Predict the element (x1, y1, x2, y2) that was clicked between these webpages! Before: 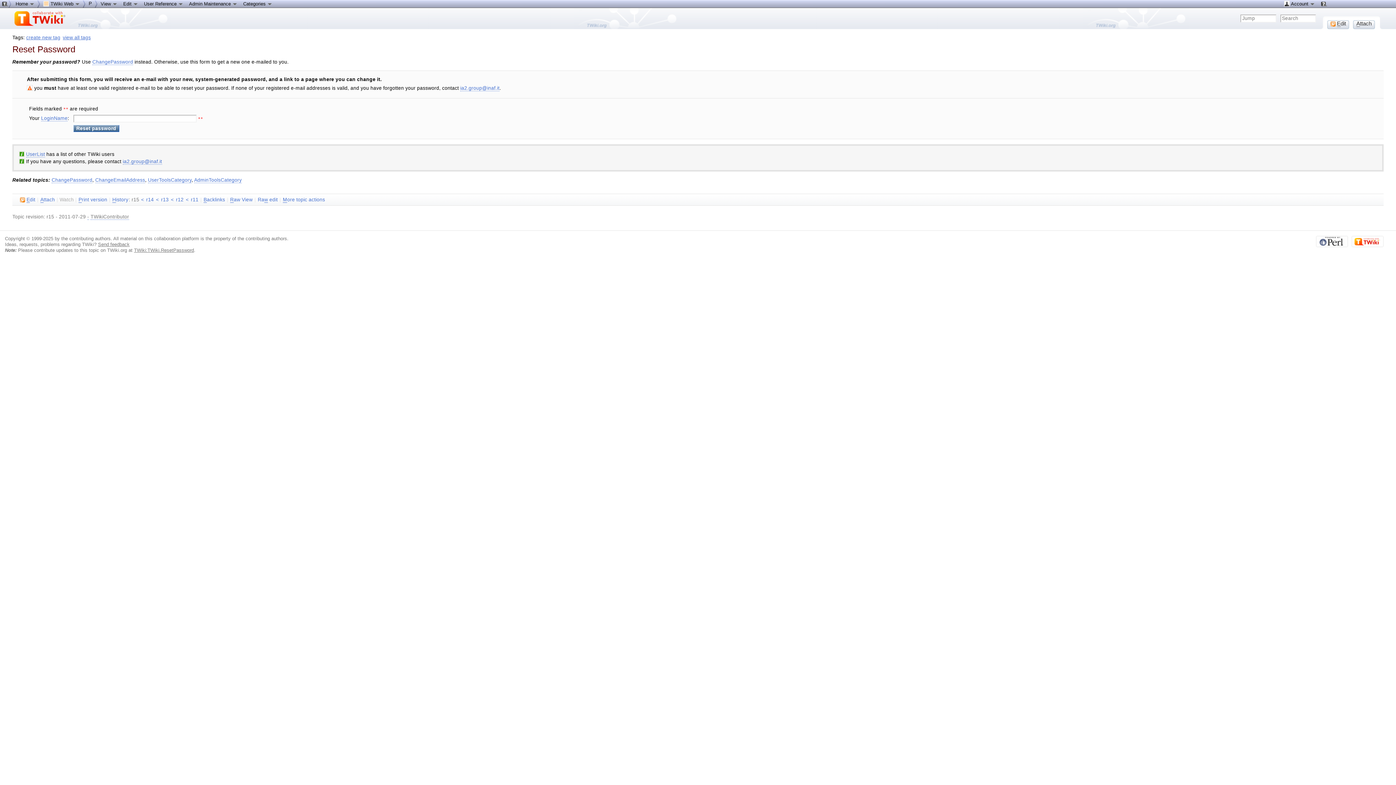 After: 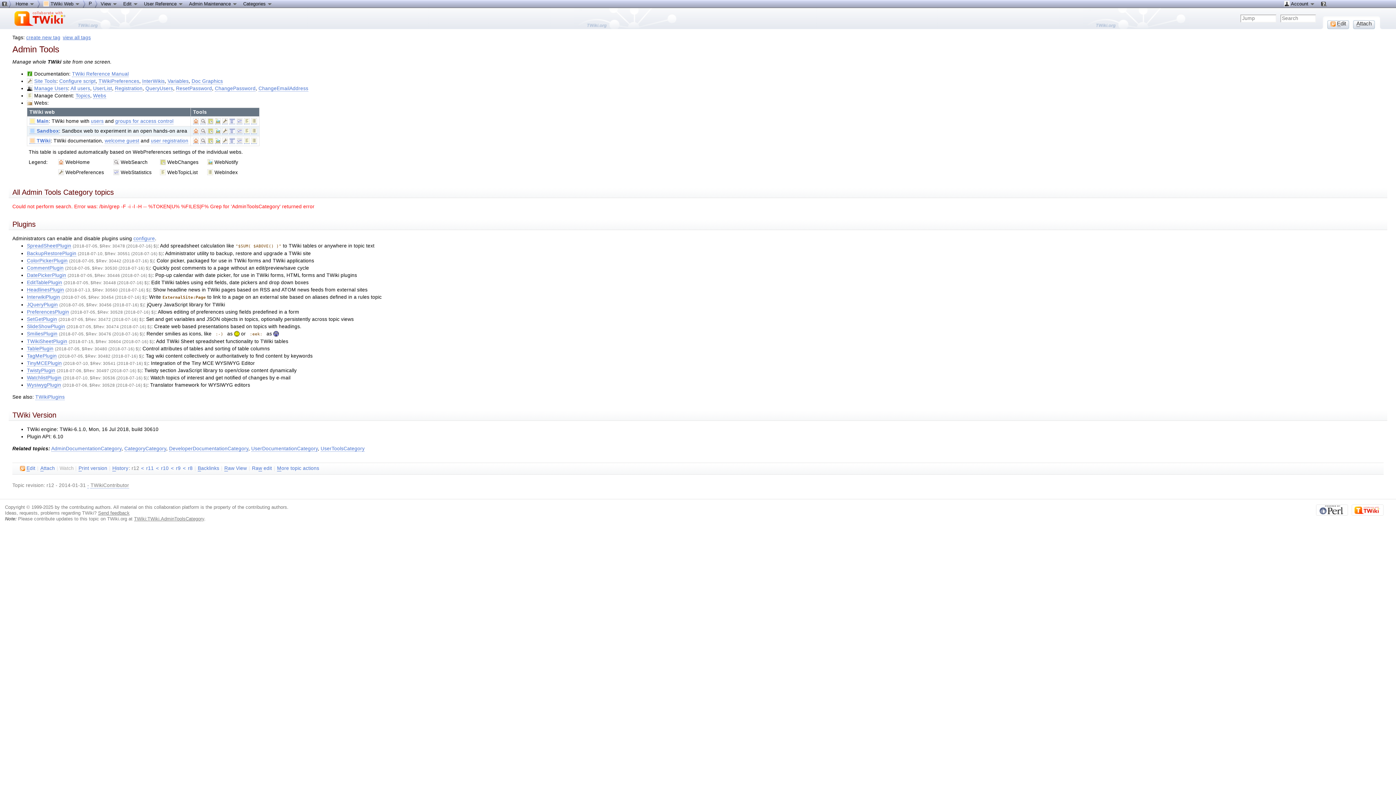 Action: label: AdminToolsCategory bbox: (194, 177, 241, 183)